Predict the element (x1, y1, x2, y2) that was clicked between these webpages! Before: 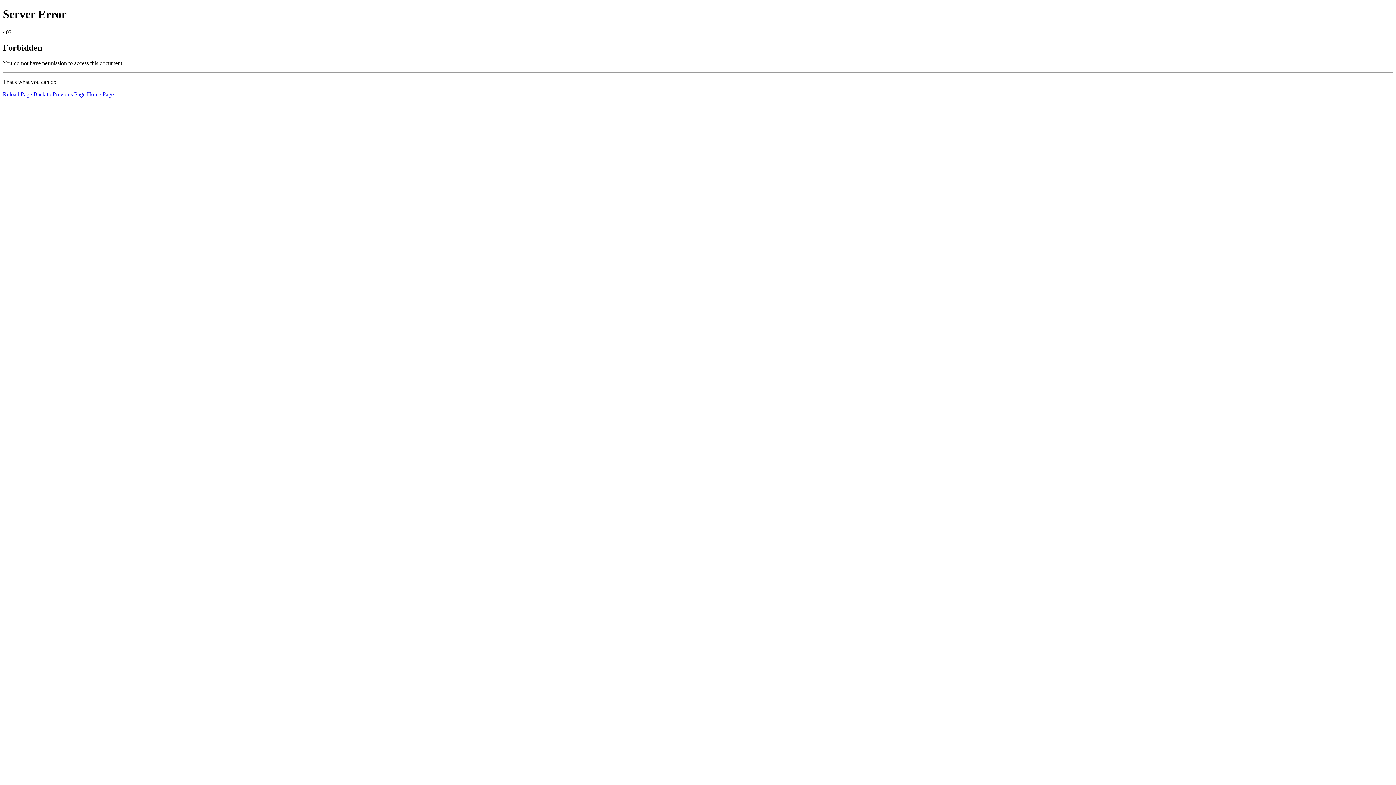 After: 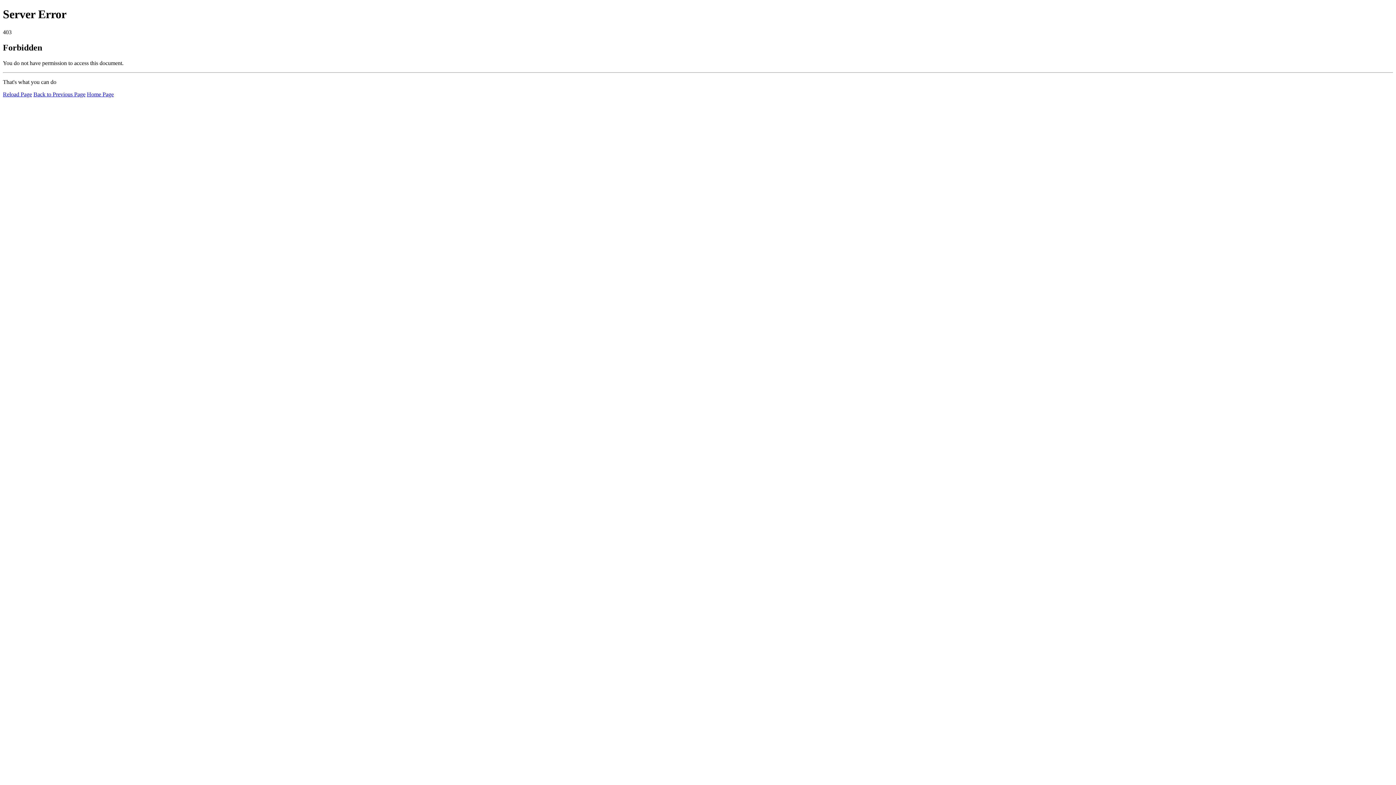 Action: label: Home Page bbox: (86, 91, 113, 97)